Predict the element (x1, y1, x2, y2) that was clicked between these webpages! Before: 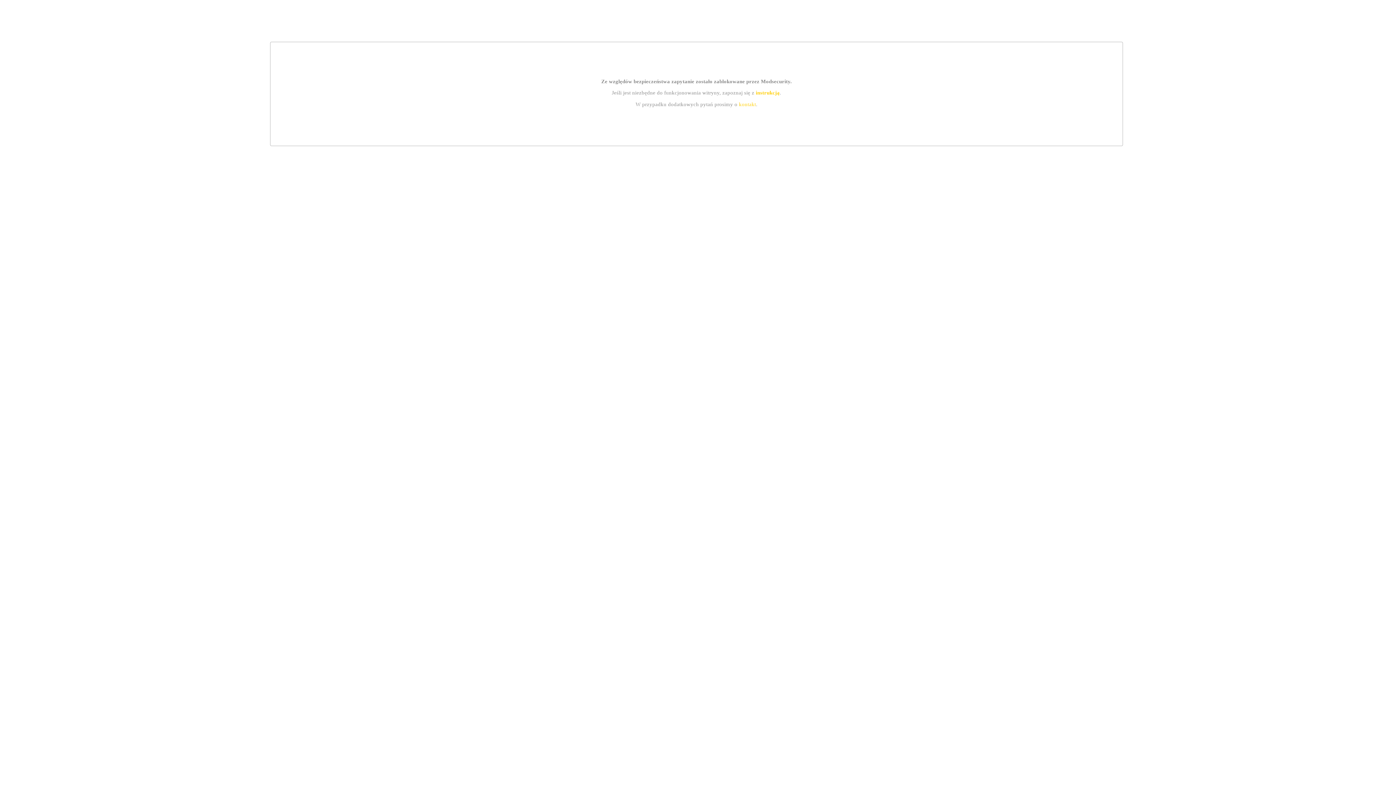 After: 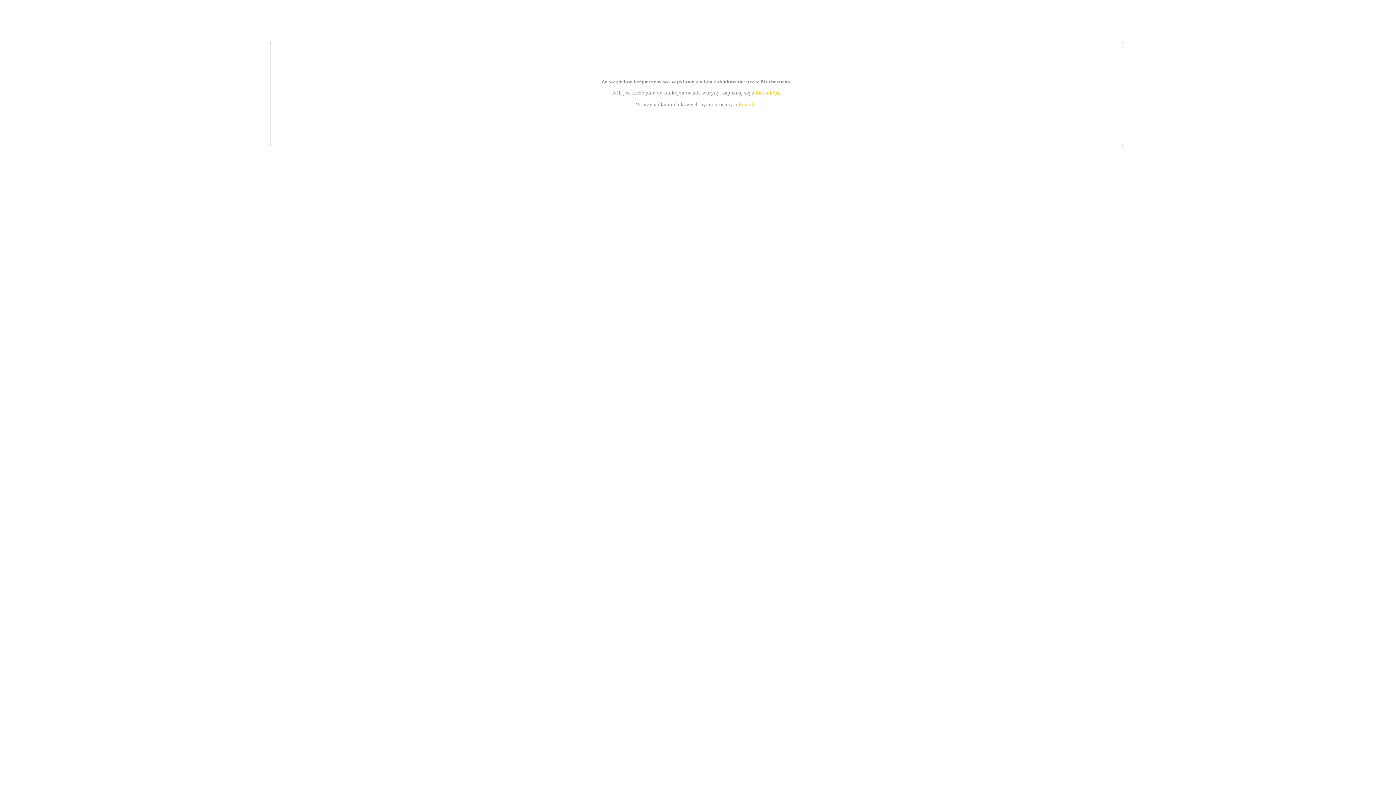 Action: label: kontakt bbox: (739, 101, 756, 107)